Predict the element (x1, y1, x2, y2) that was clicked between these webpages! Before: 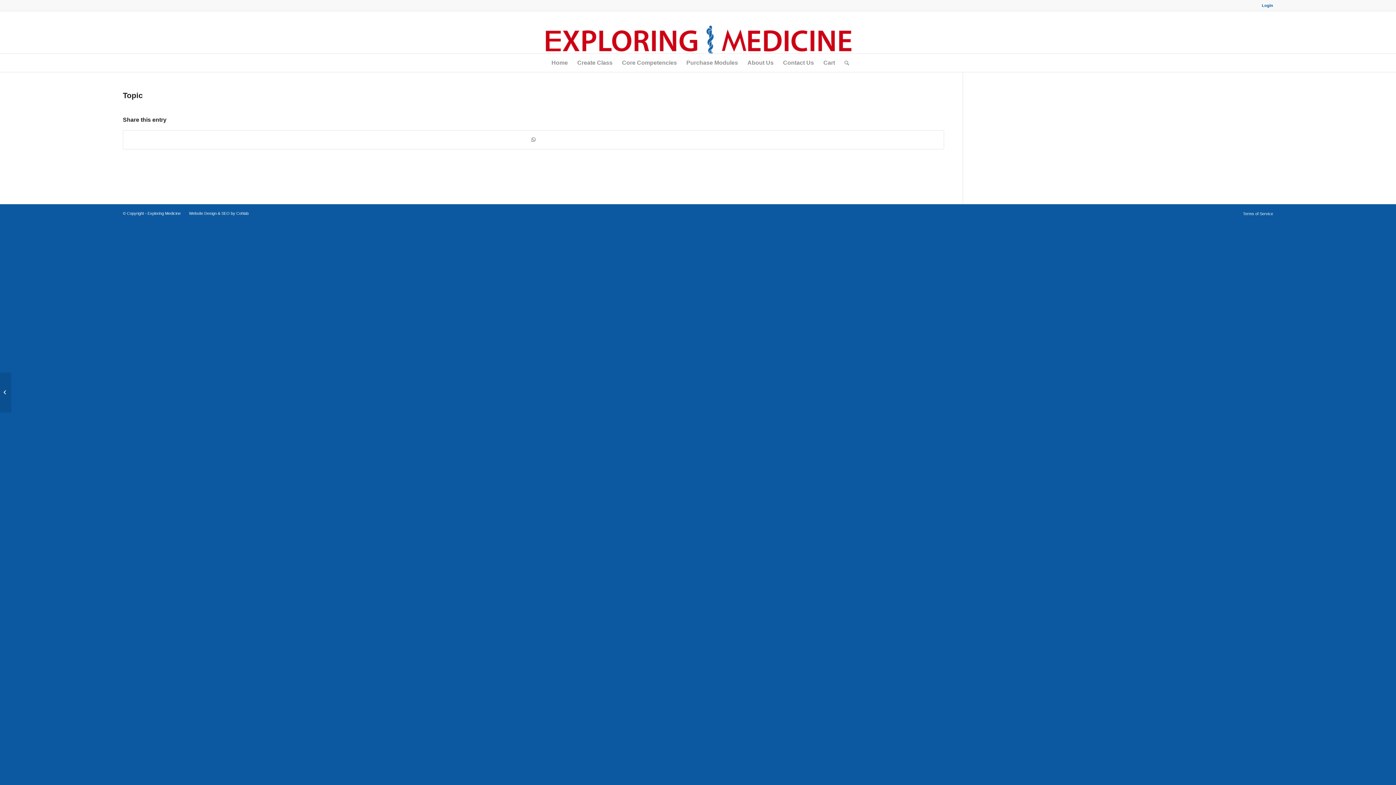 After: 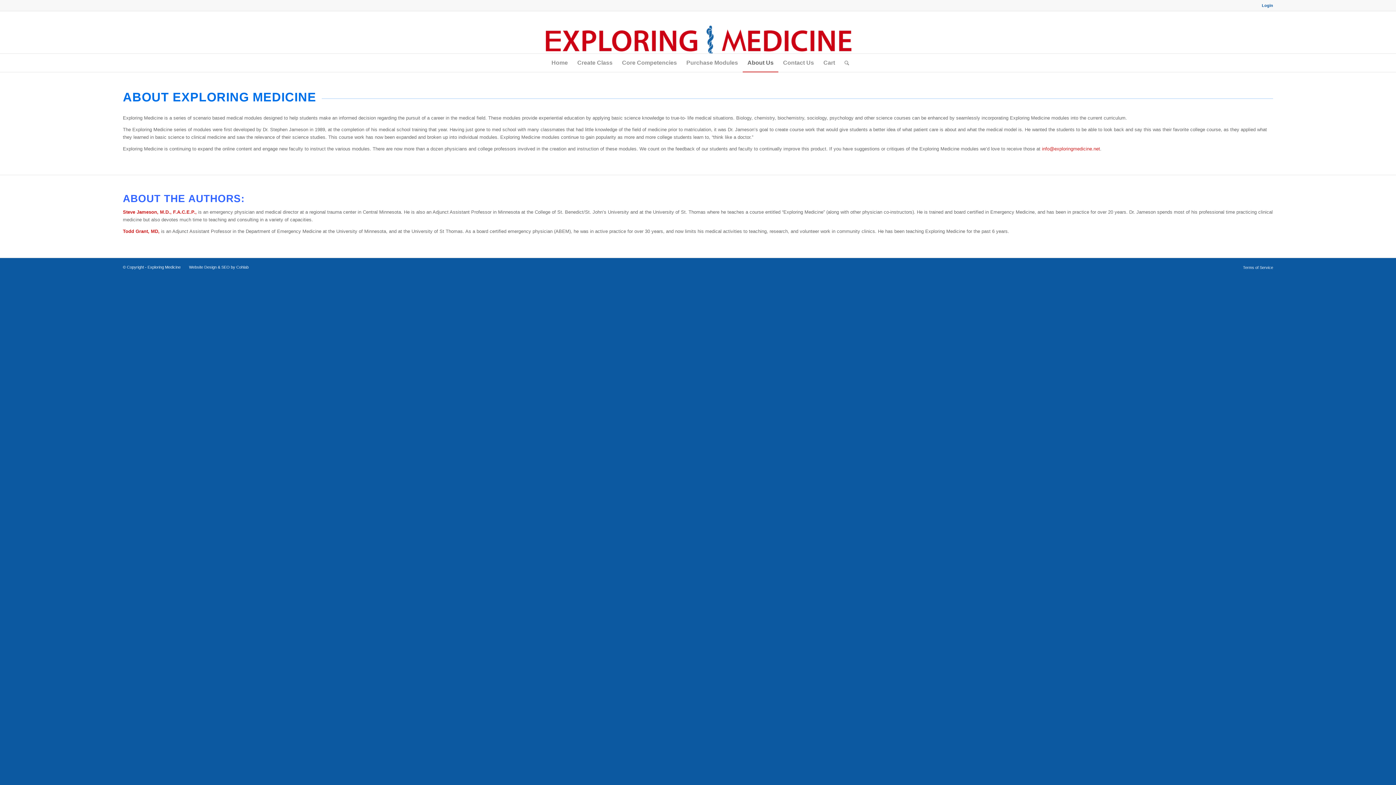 Action: label: About Us bbox: (742, 53, 778, 72)